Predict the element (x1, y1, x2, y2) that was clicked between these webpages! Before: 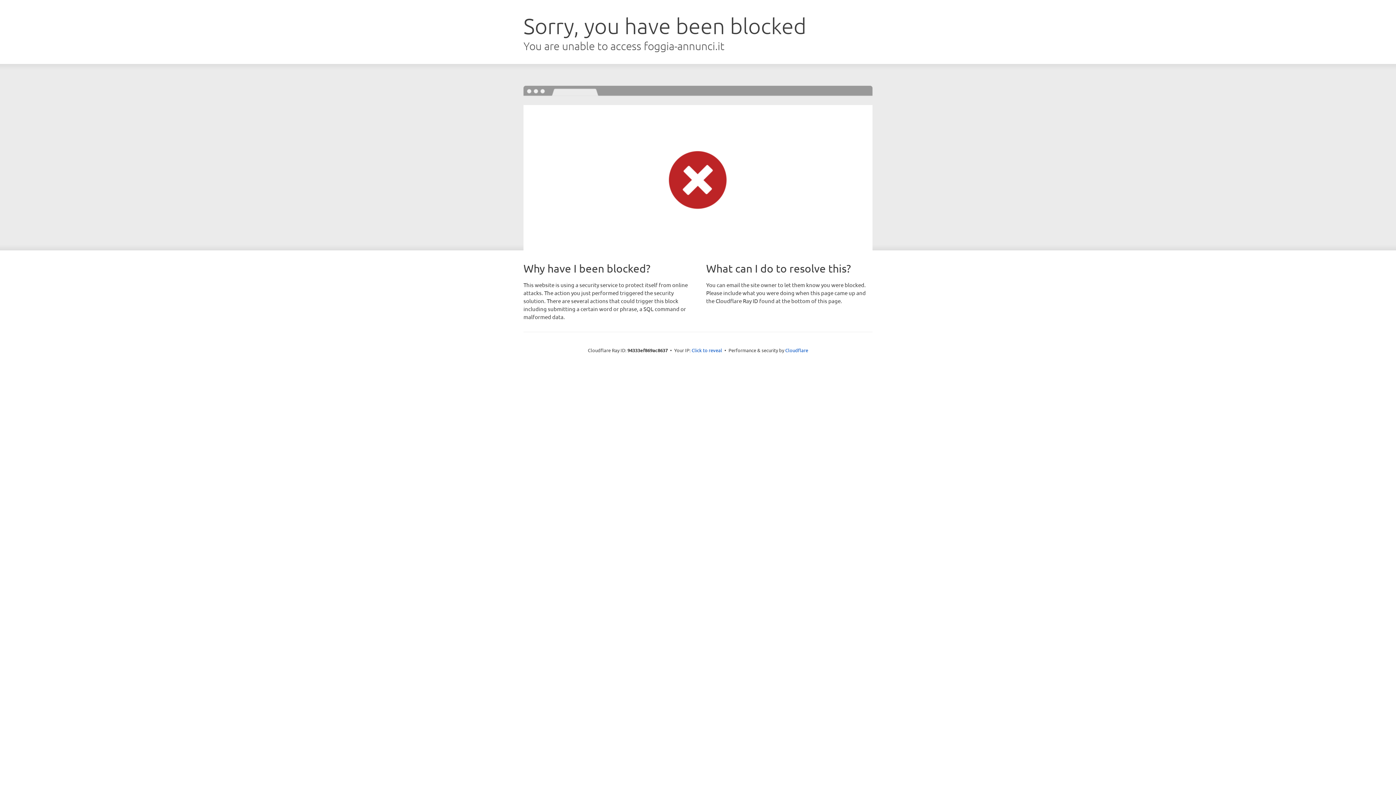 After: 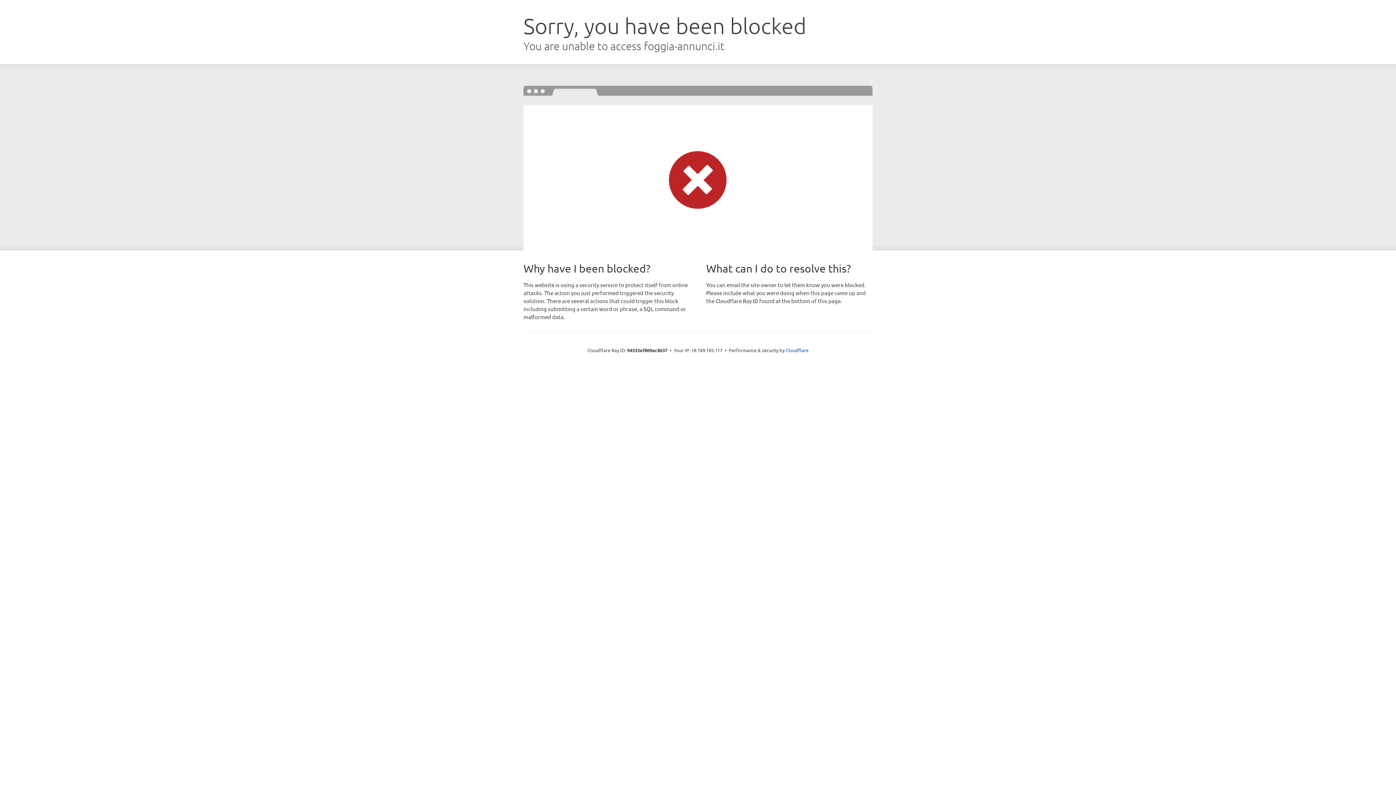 Action: label: Click to reveal bbox: (691, 346, 722, 353)